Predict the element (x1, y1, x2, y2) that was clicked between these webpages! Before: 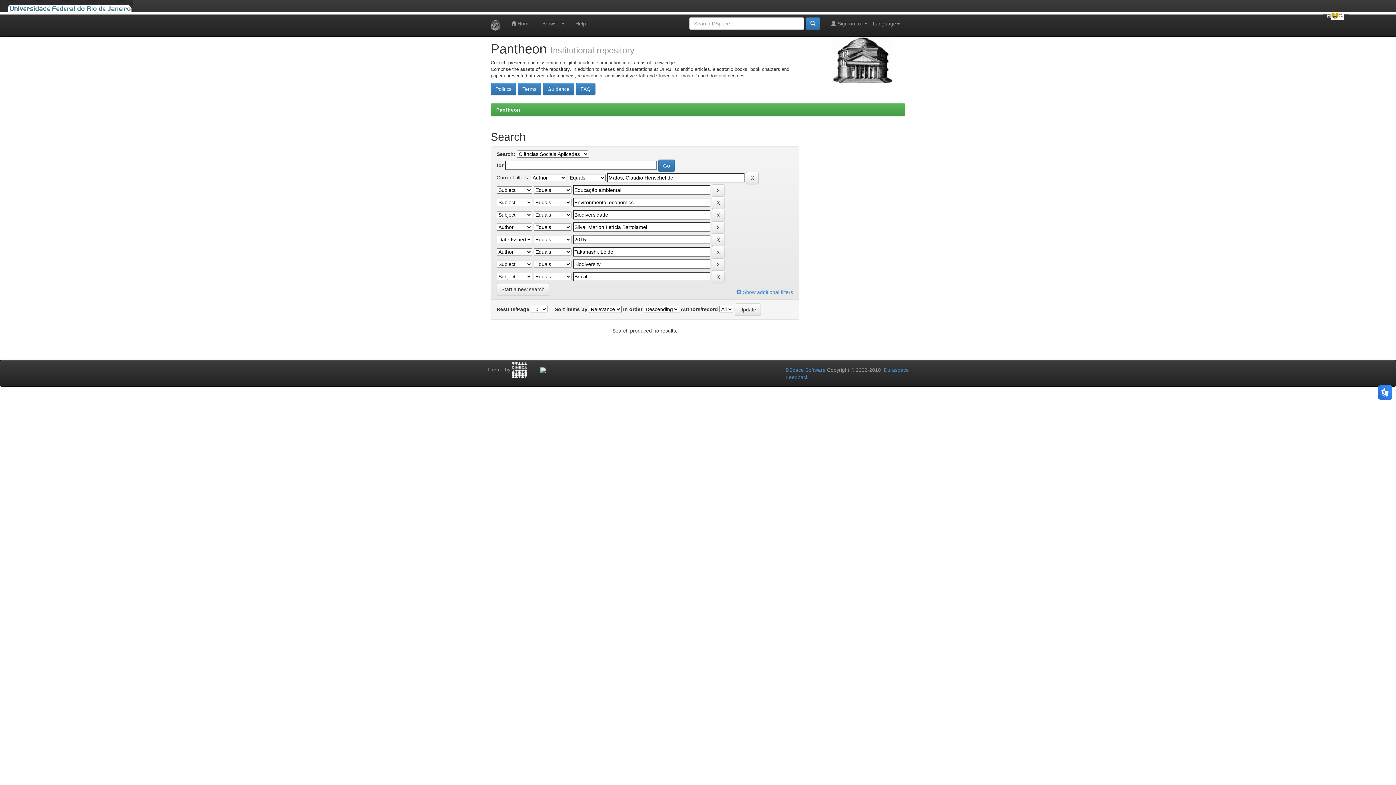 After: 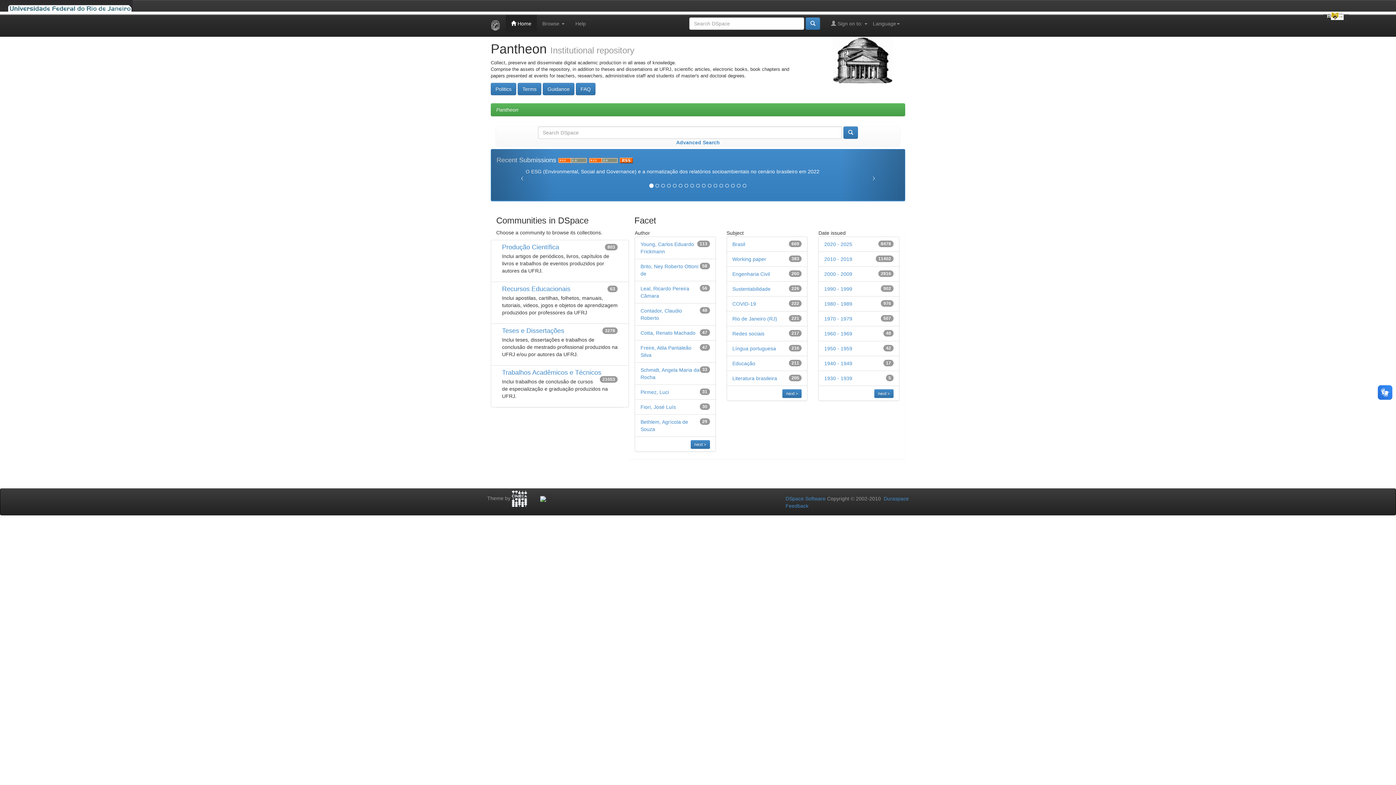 Action: bbox: (496, 106, 520, 112) label: Pantheon